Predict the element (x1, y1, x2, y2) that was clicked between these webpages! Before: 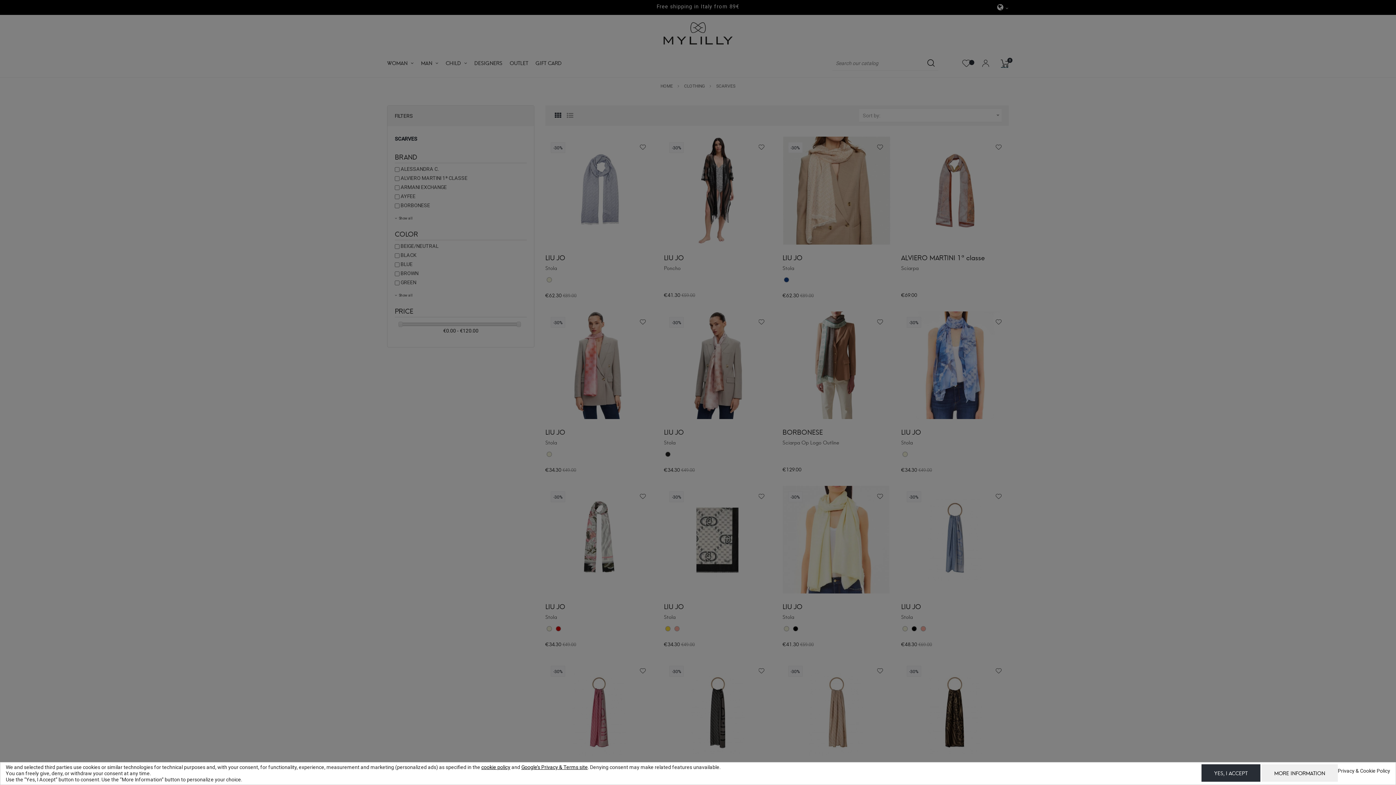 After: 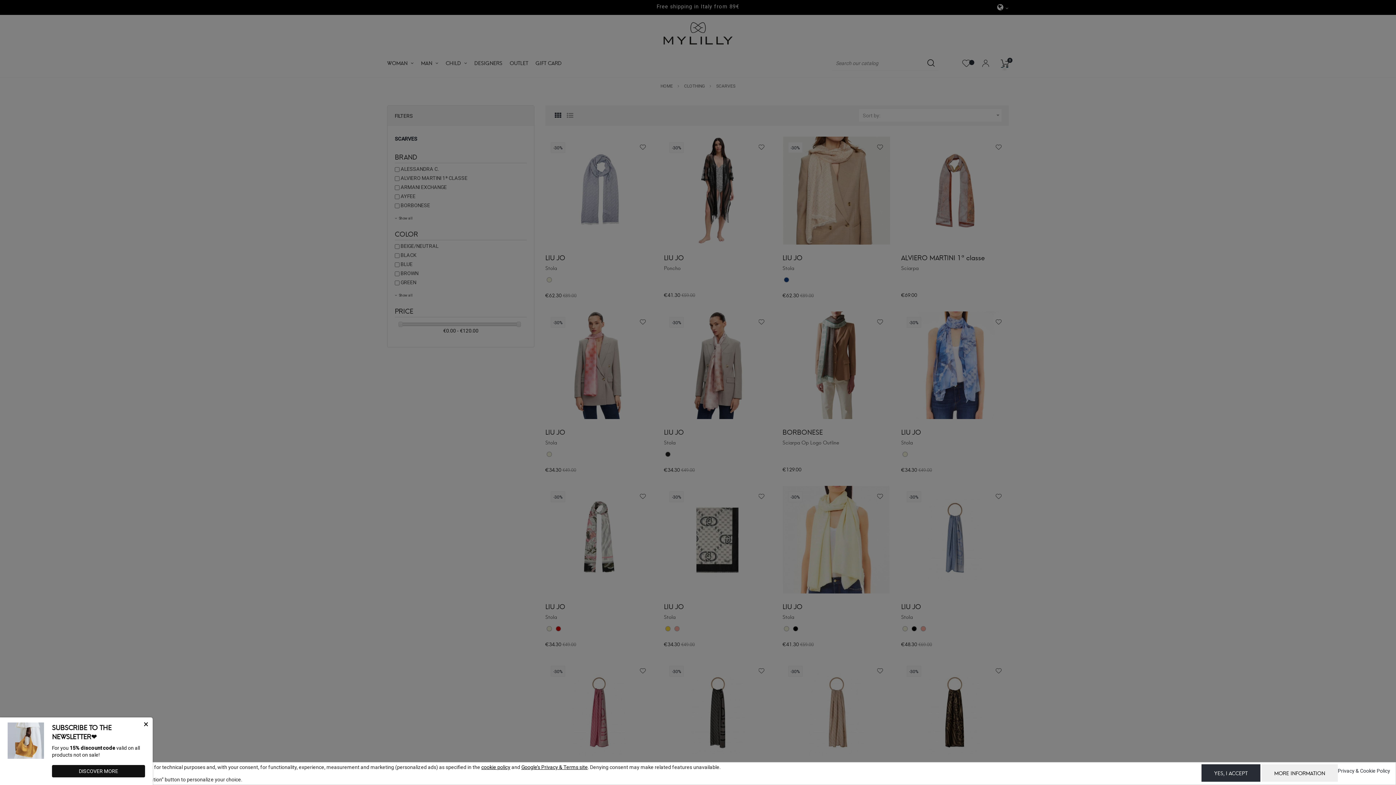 Action: bbox: (1338, 768, 1390, 774) label: Privacy & Cookie Policy